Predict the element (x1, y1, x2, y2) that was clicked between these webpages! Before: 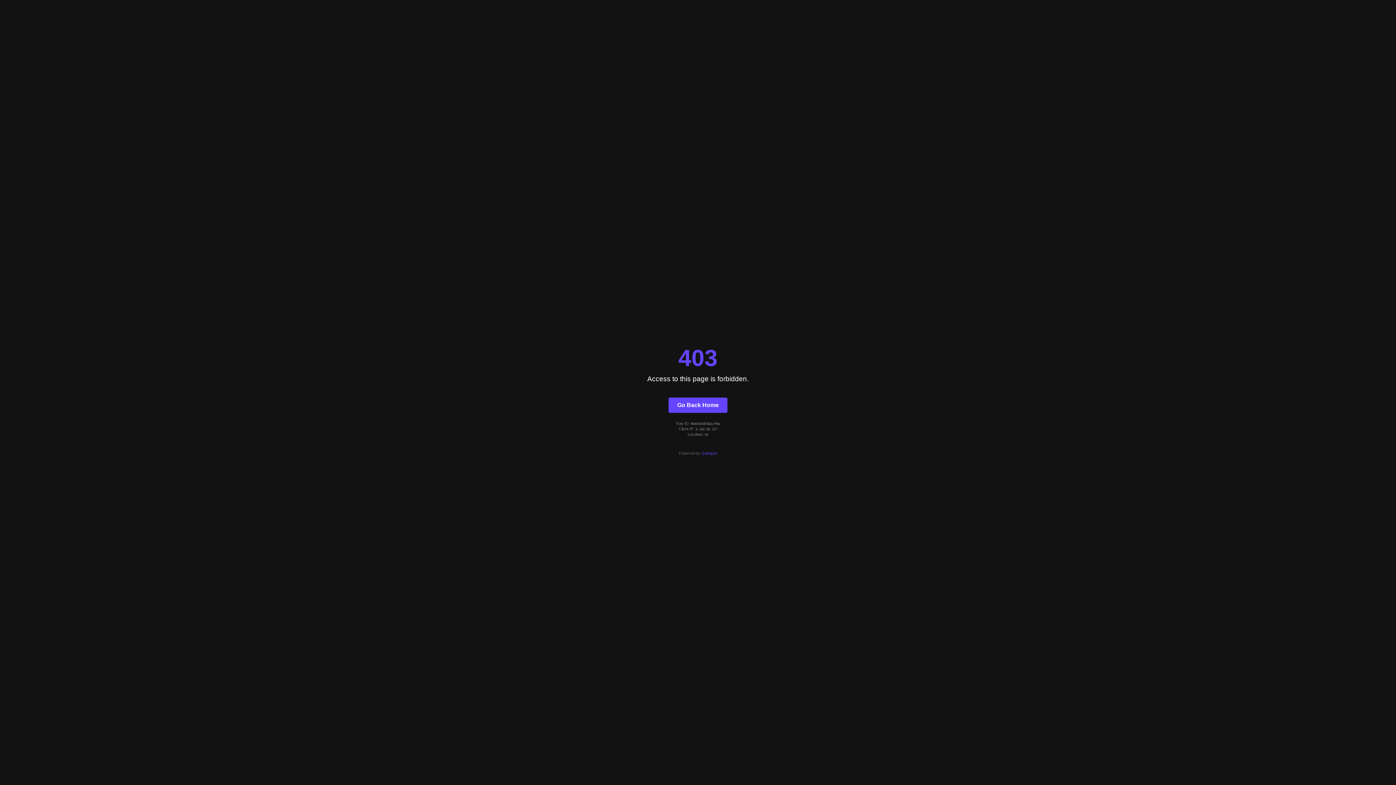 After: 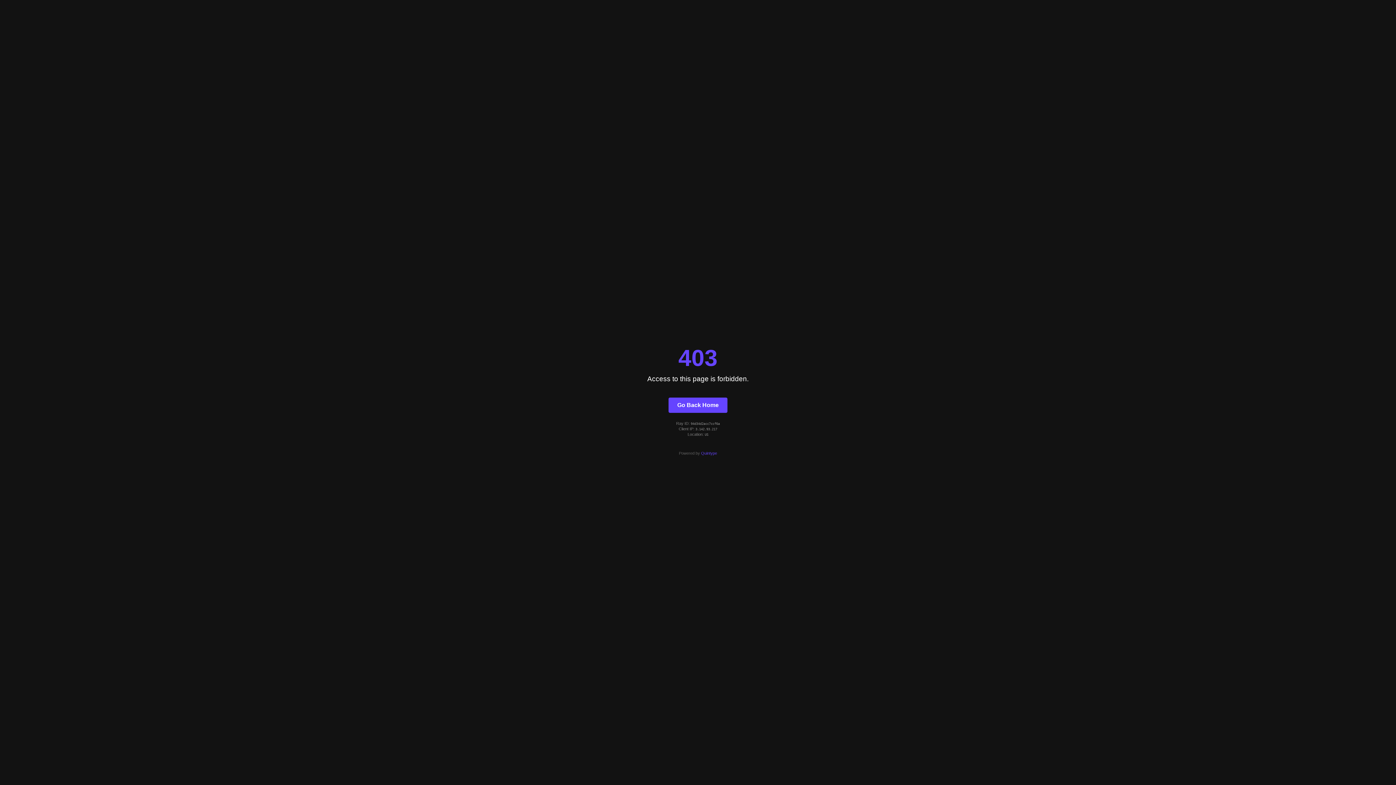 Action: bbox: (668, 397, 727, 412) label: Go Back Home